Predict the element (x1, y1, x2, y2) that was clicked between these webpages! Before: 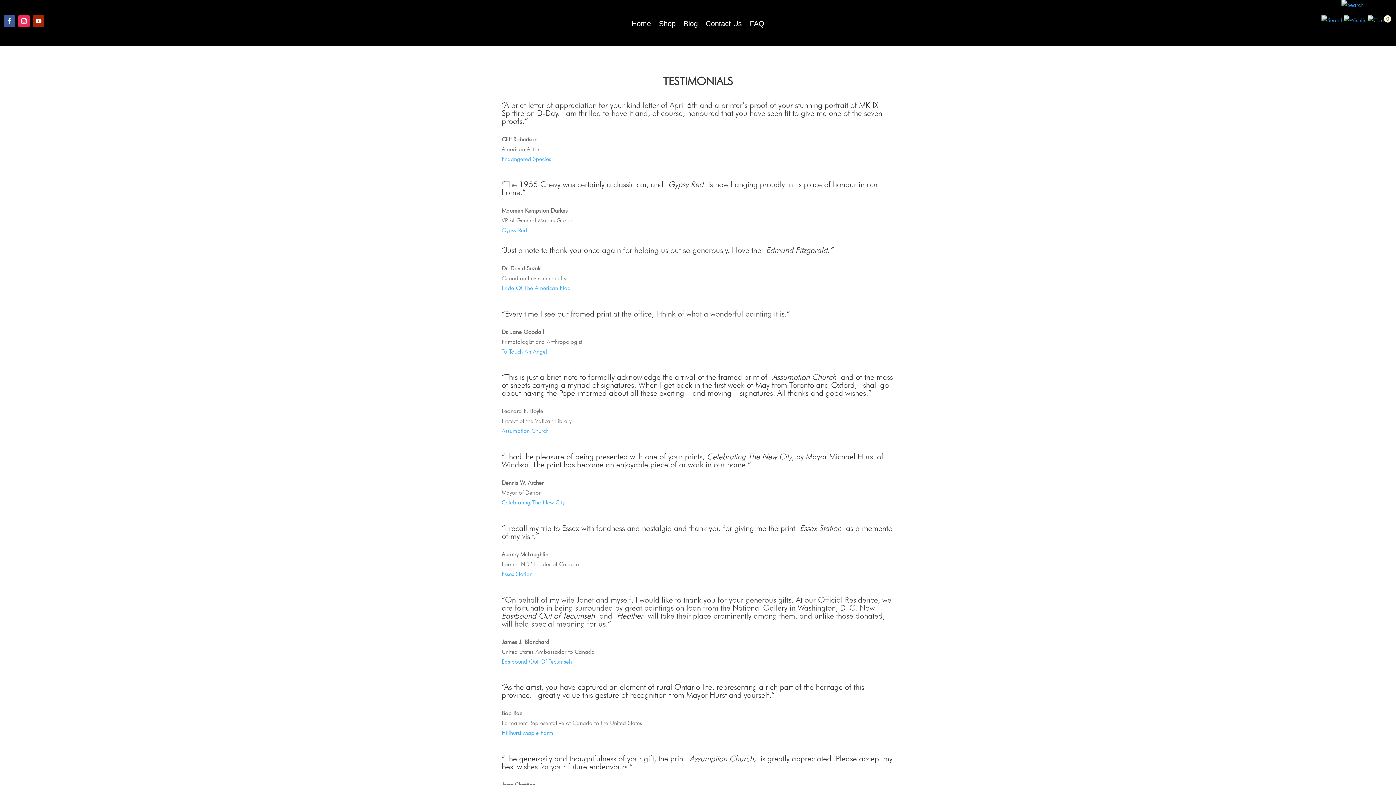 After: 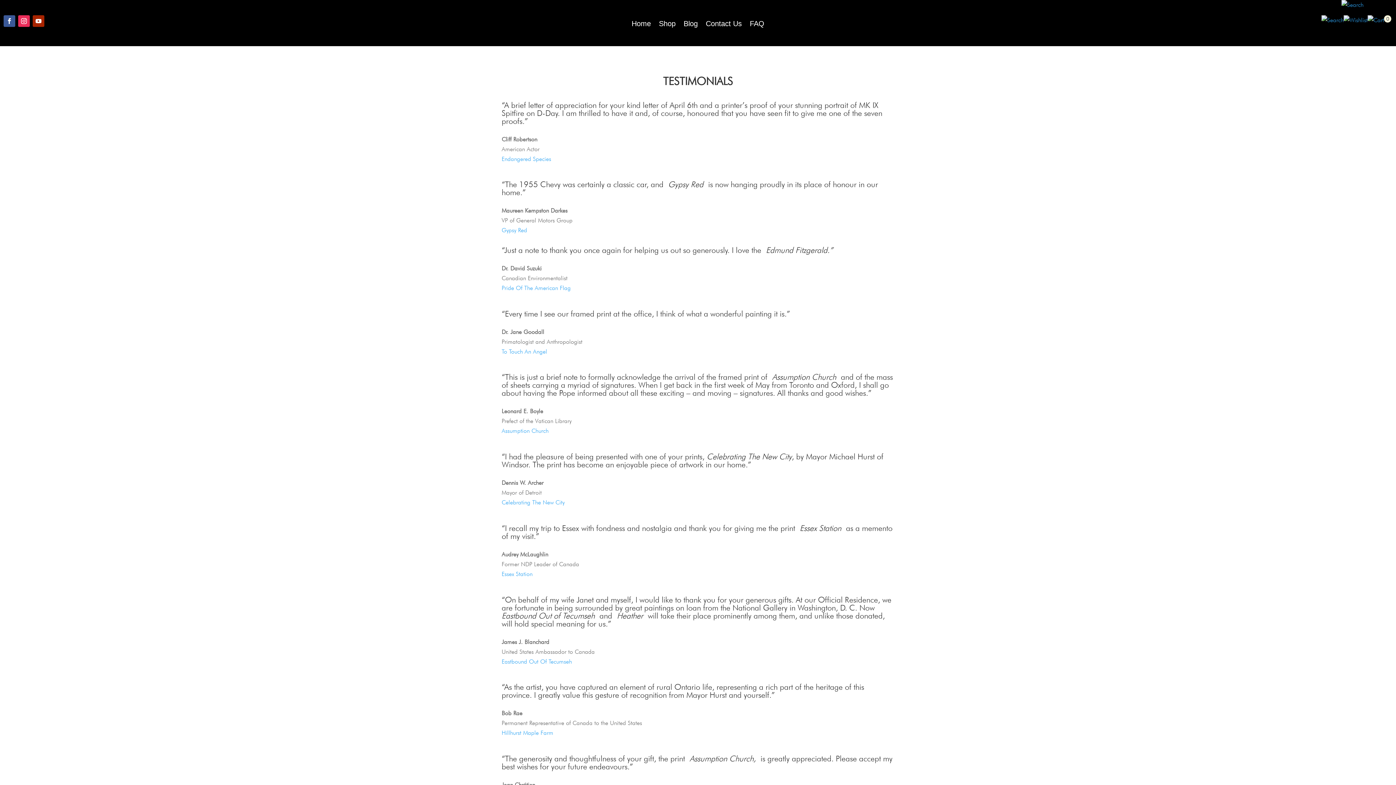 Action: bbox: (501, 729, 553, 736) label: Hillhurst Maple Farm